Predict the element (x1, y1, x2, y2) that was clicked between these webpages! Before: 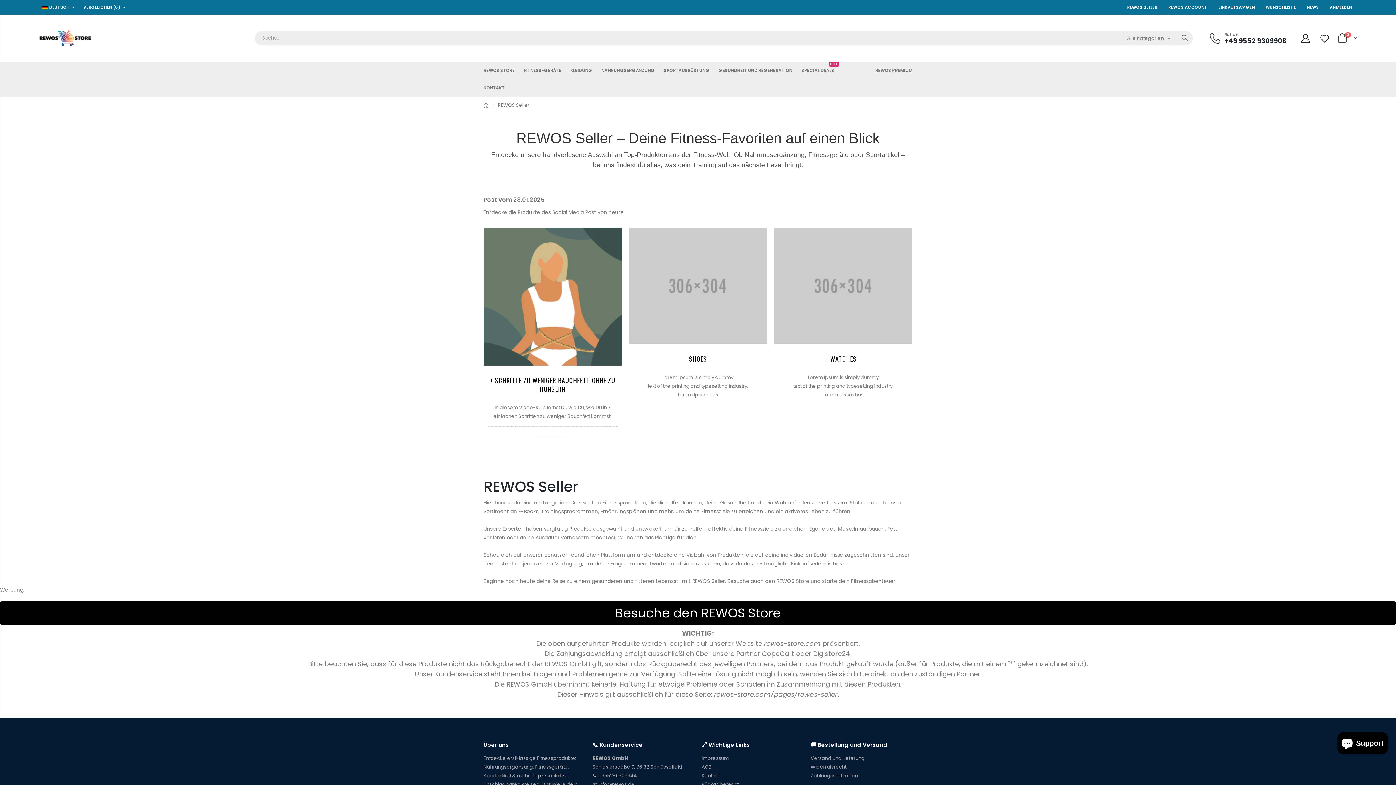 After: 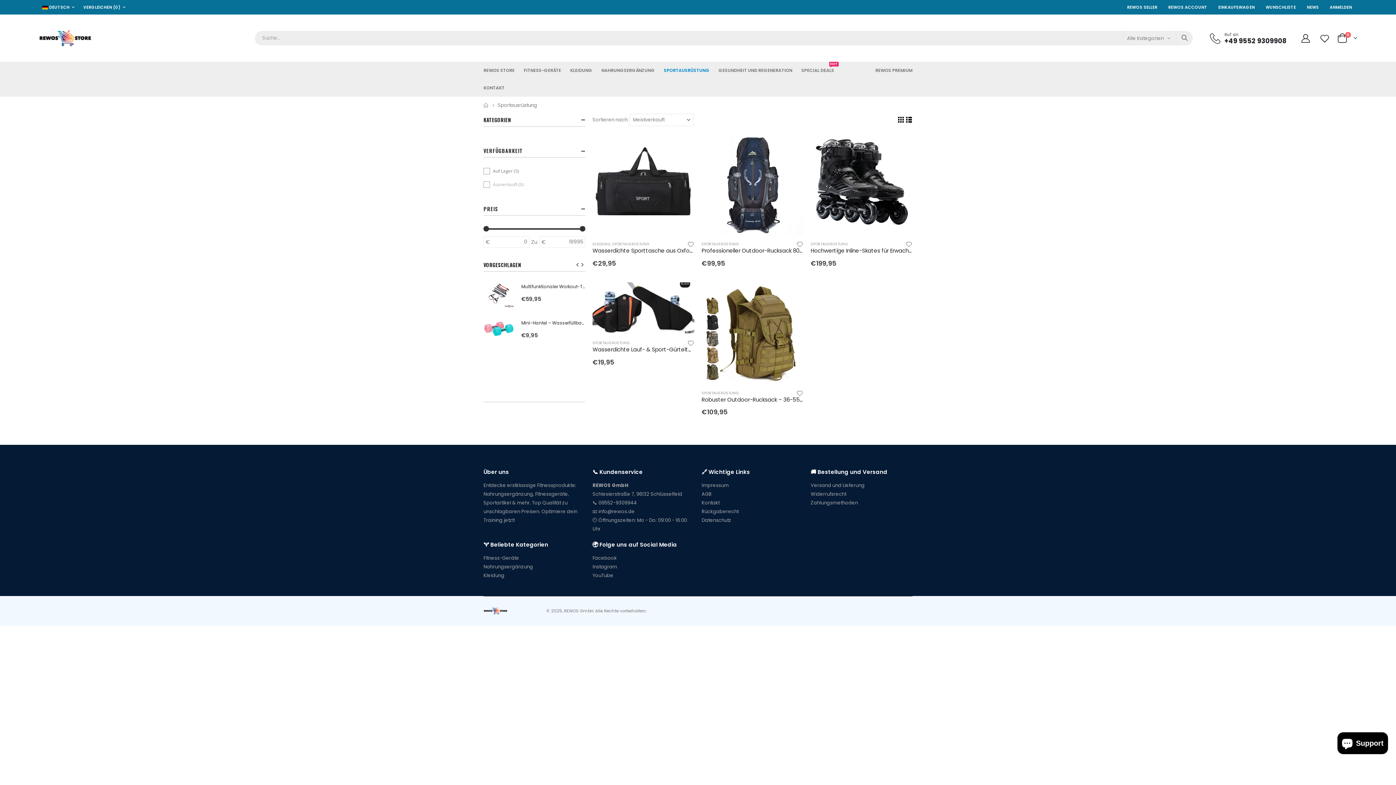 Action: label: SPORTAUSRÜSTUNG bbox: (664, 61, 717, 79)